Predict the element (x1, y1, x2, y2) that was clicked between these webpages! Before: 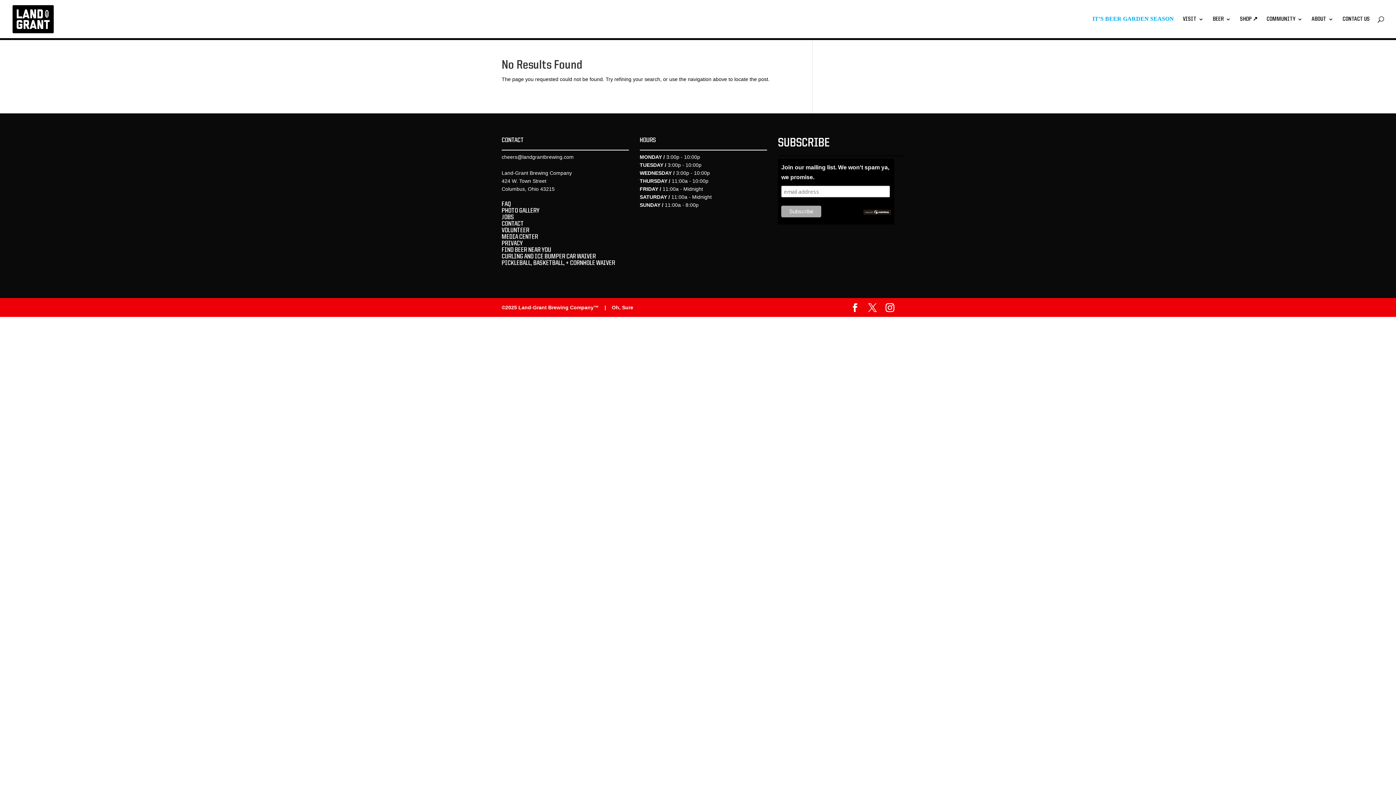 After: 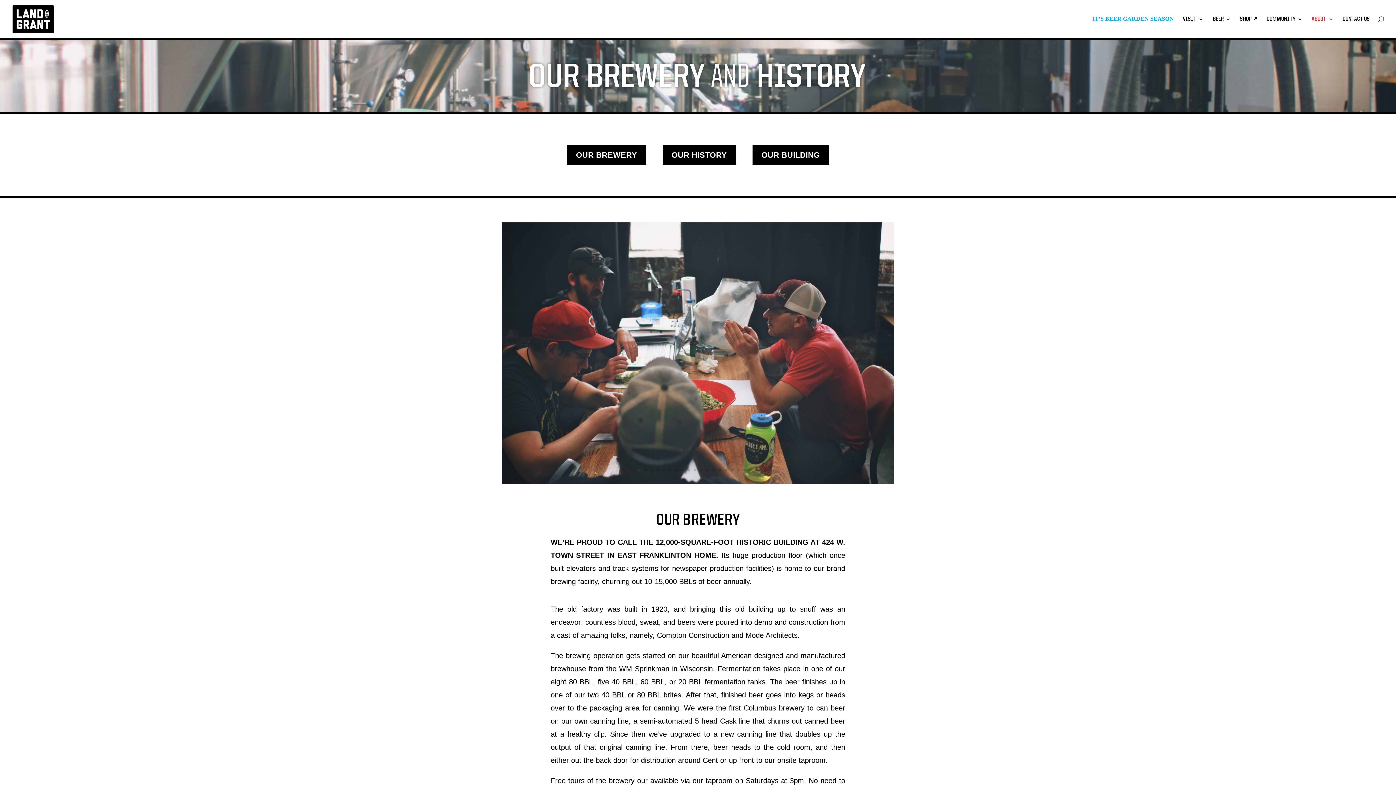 Action: label: ABOUT bbox: (1312, 16, 1333, 38)